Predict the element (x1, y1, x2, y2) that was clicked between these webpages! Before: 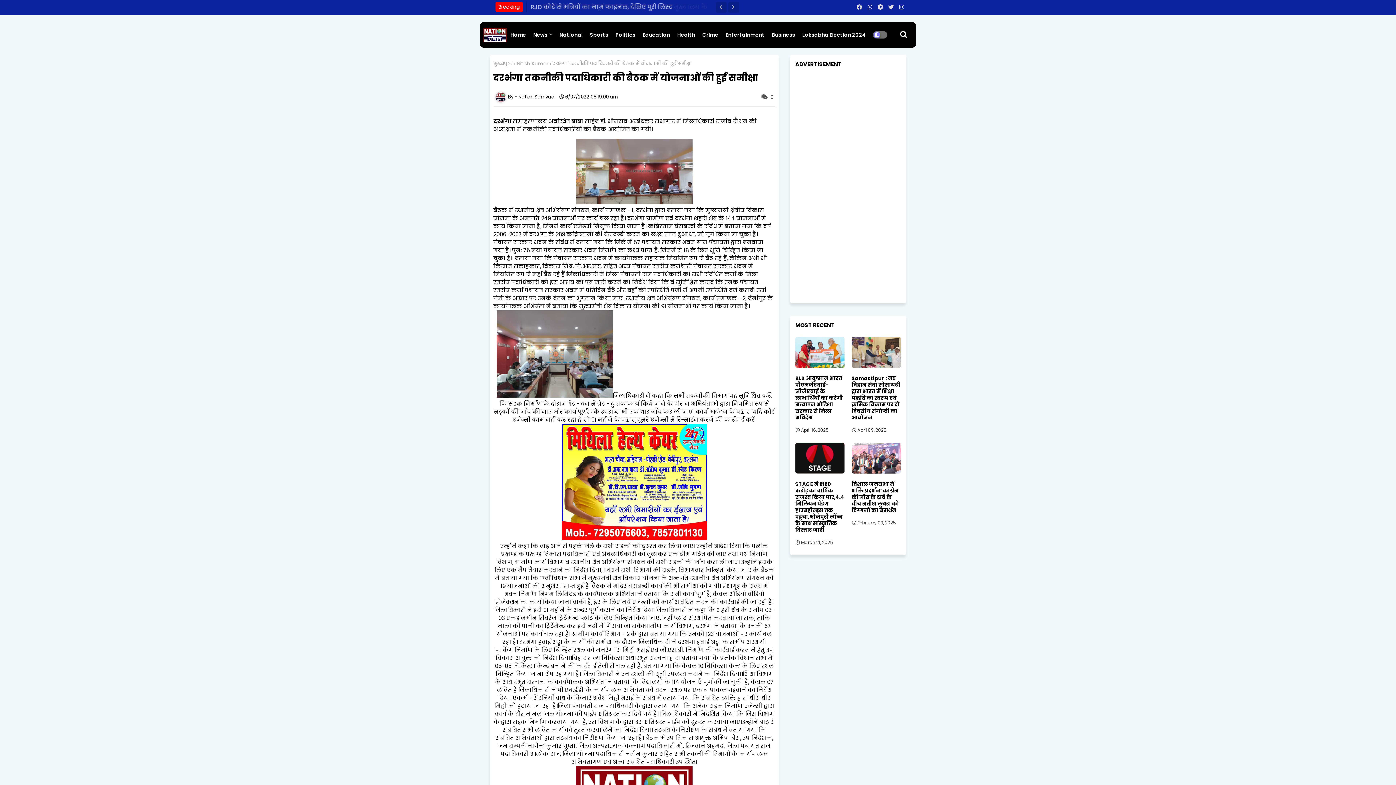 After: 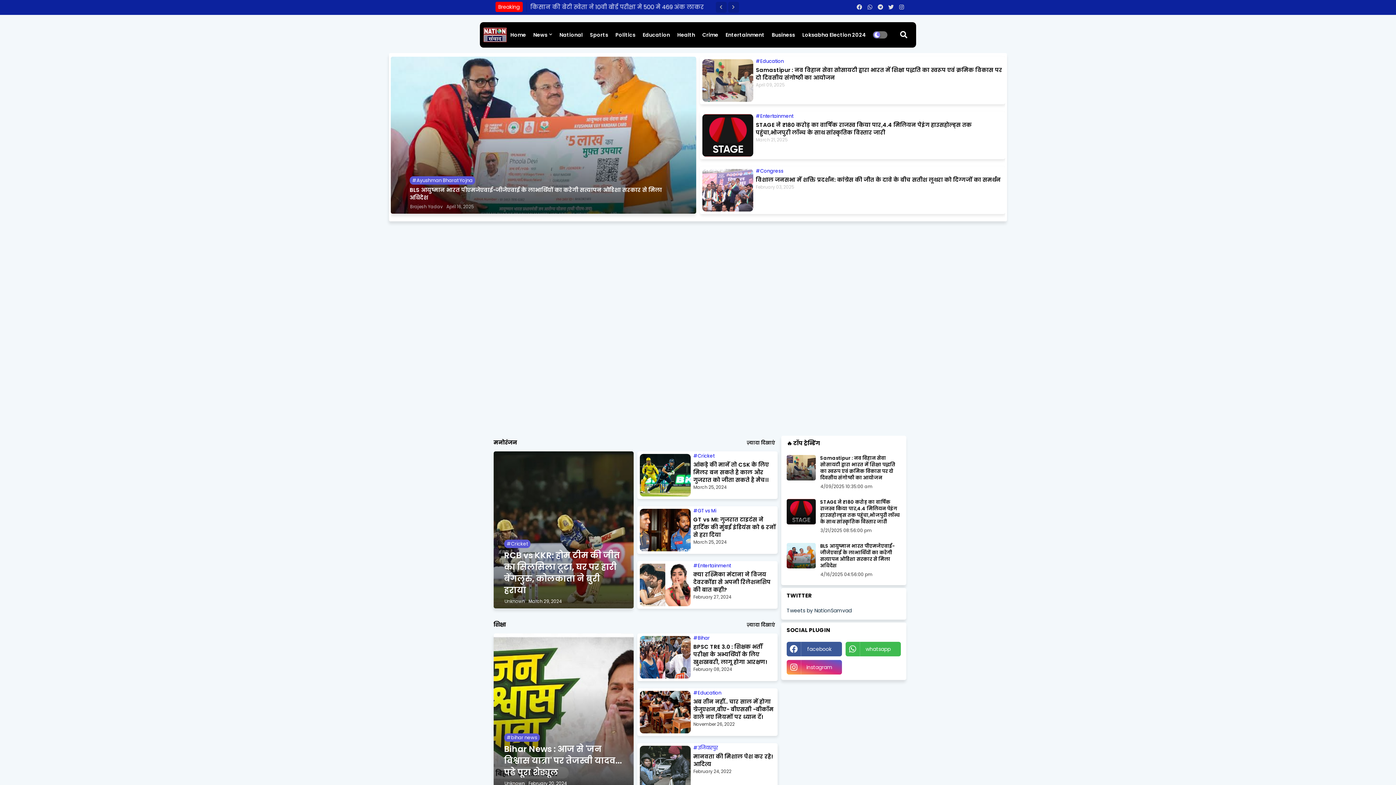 Action: bbox: (483, 27, 506, 42)